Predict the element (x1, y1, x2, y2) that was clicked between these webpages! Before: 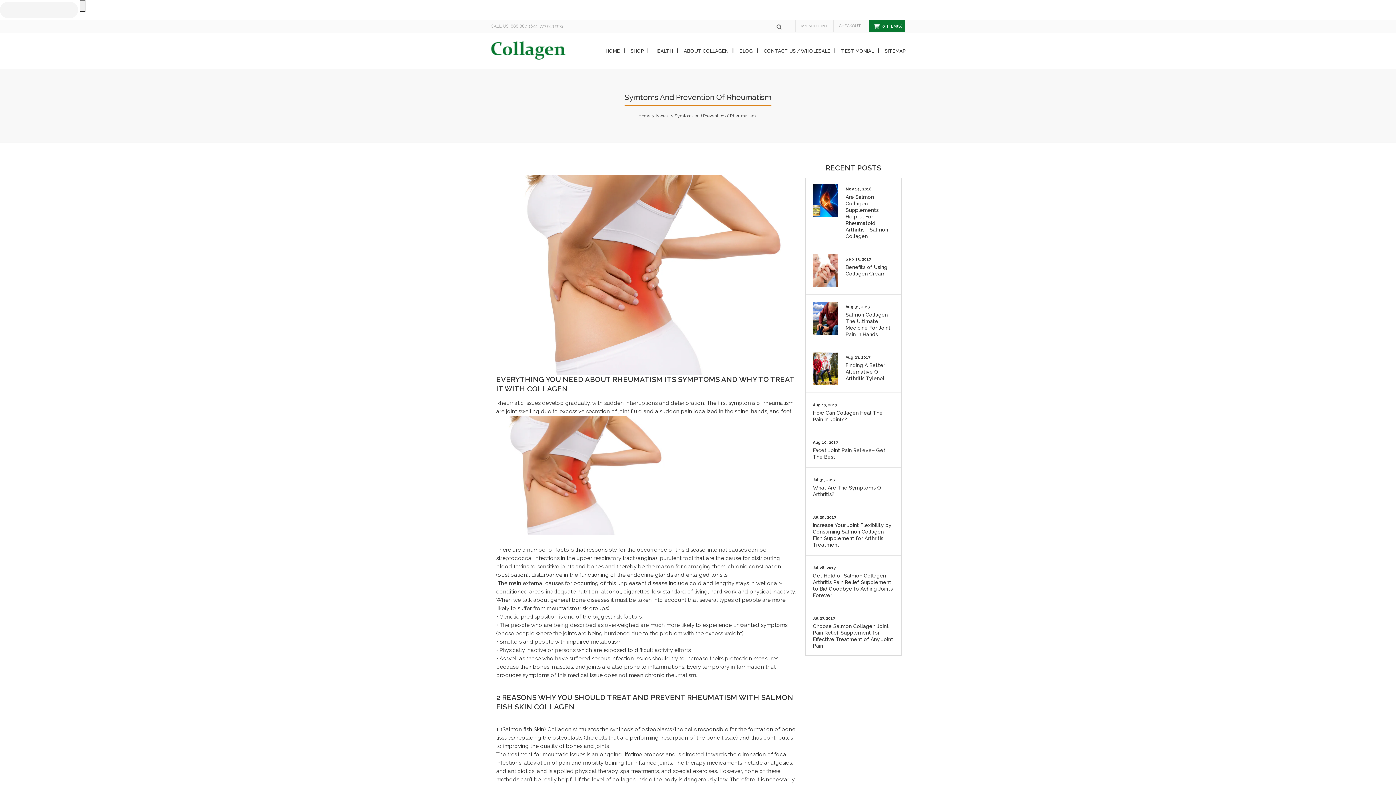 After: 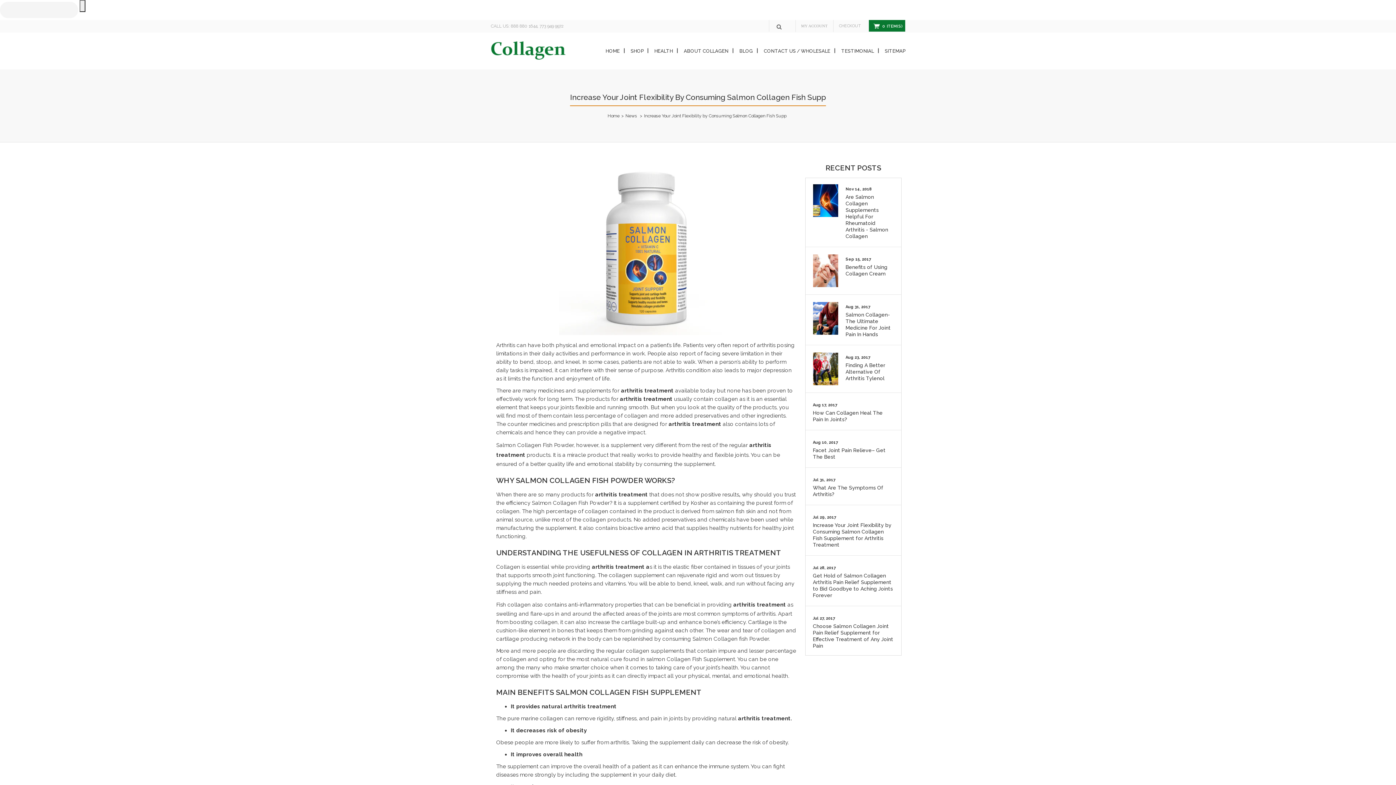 Action: label: Jul 29, 2017
Increase Your Joint Flexibility by Consuming Salmon Collagen Fish Supplement for Arthritis Treatment bbox: (813, 512, 894, 548)